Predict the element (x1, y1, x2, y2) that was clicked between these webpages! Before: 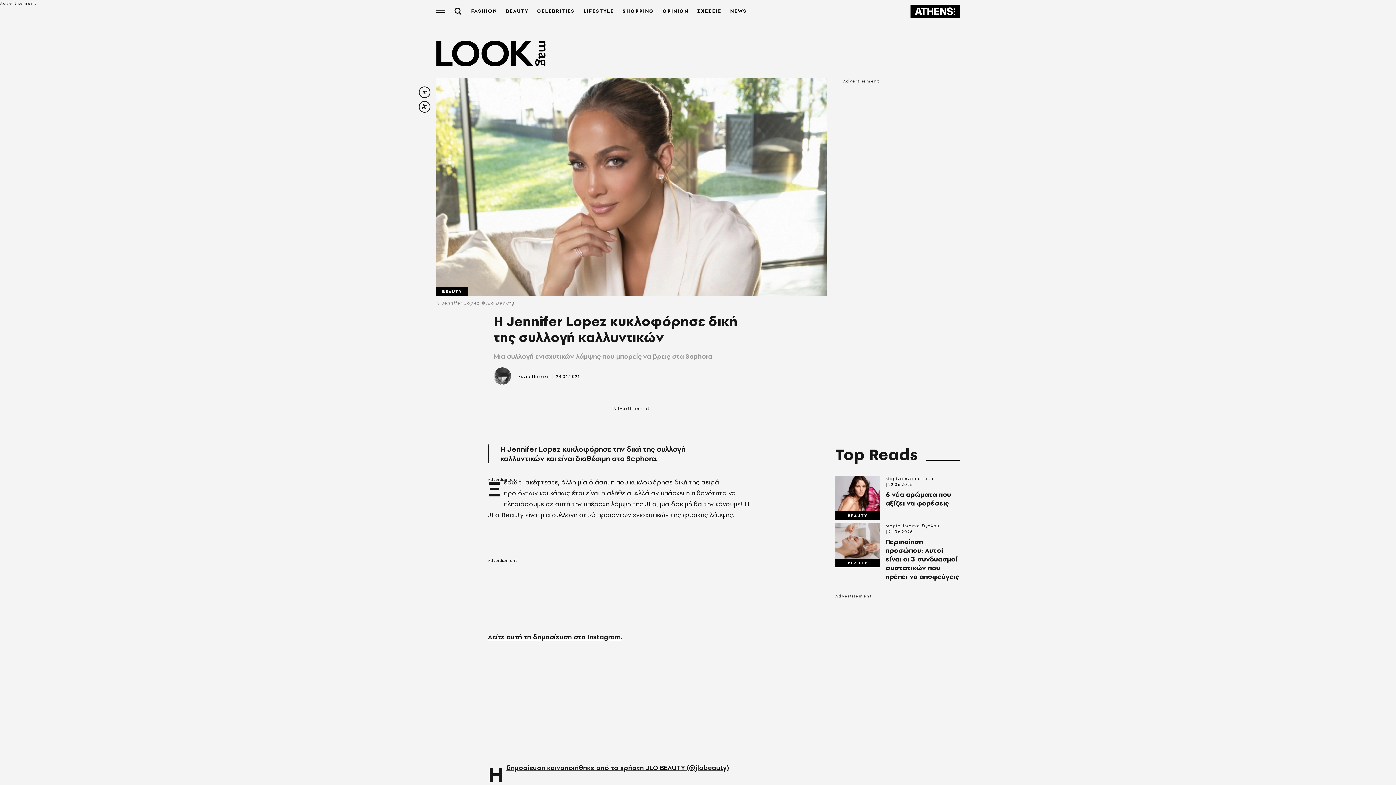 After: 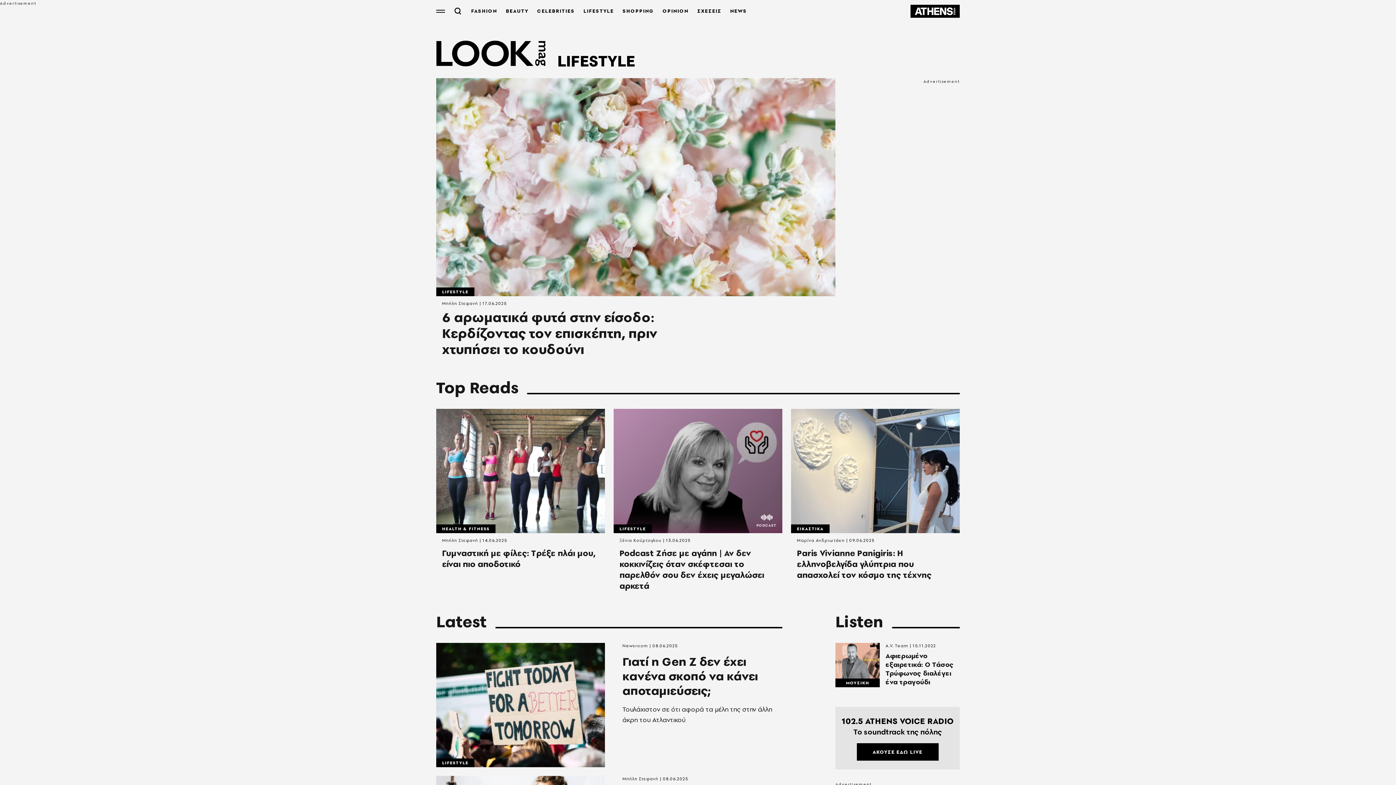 Action: bbox: (583, 6, 614, 16) label: LIFESTYLE